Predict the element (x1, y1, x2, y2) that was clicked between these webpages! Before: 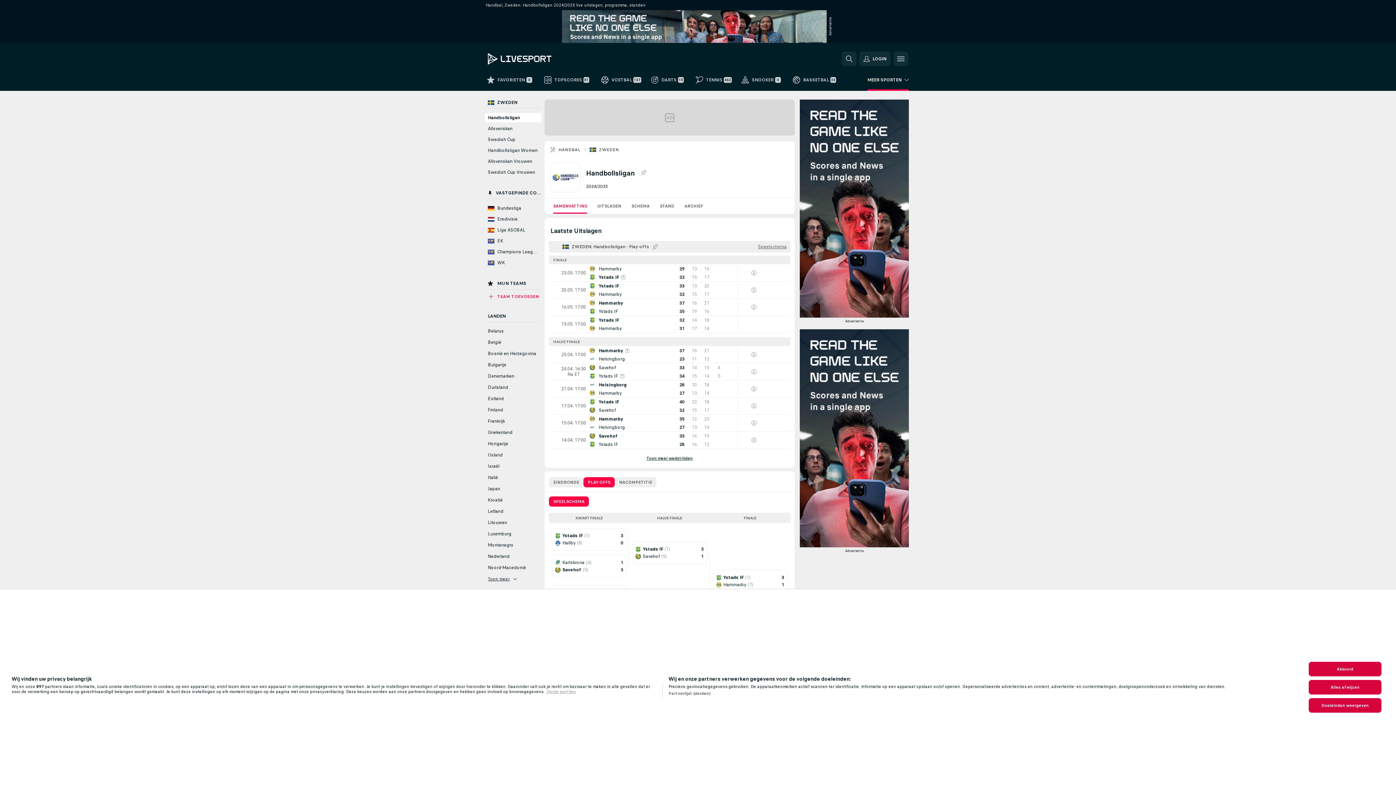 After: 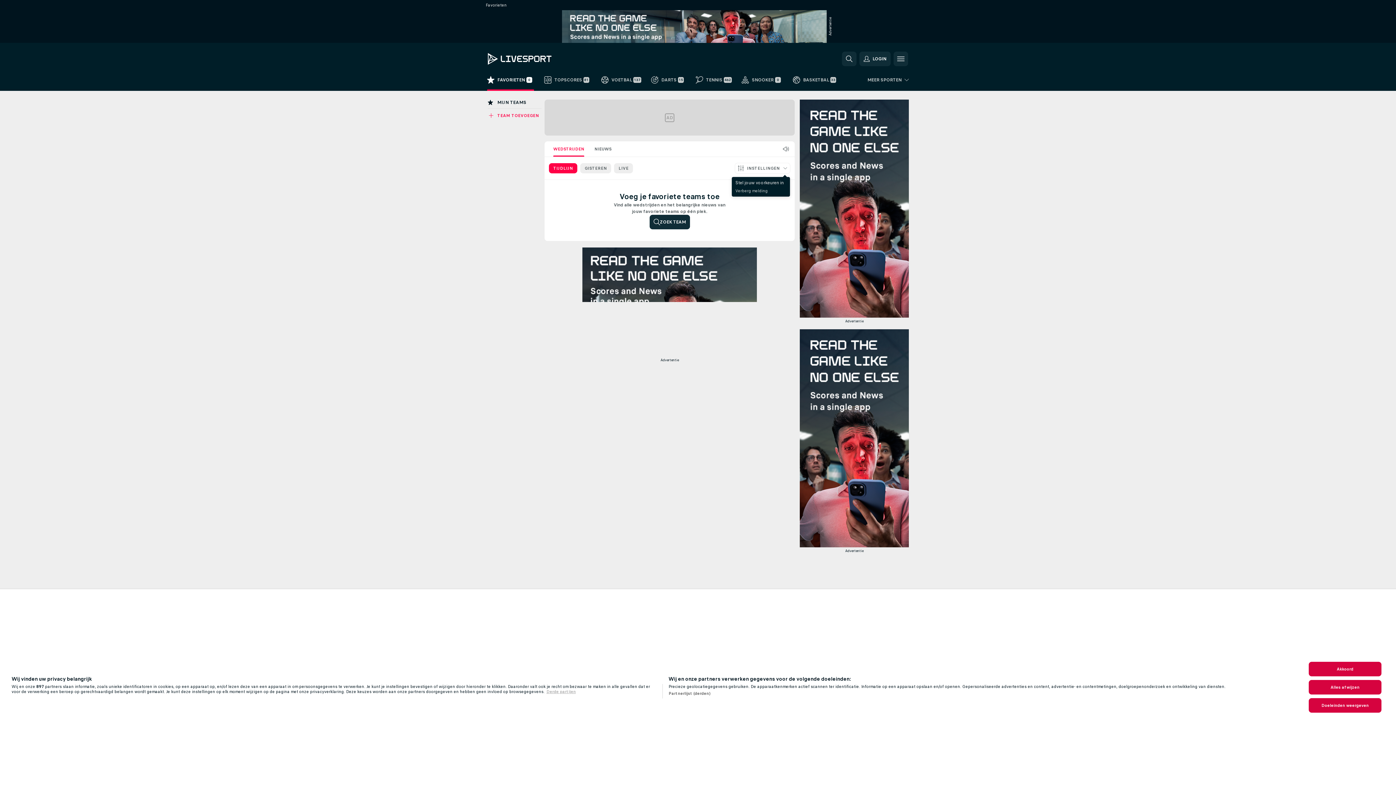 Action: bbox: (482, 73, 539, 90) label: FAVORIETEN